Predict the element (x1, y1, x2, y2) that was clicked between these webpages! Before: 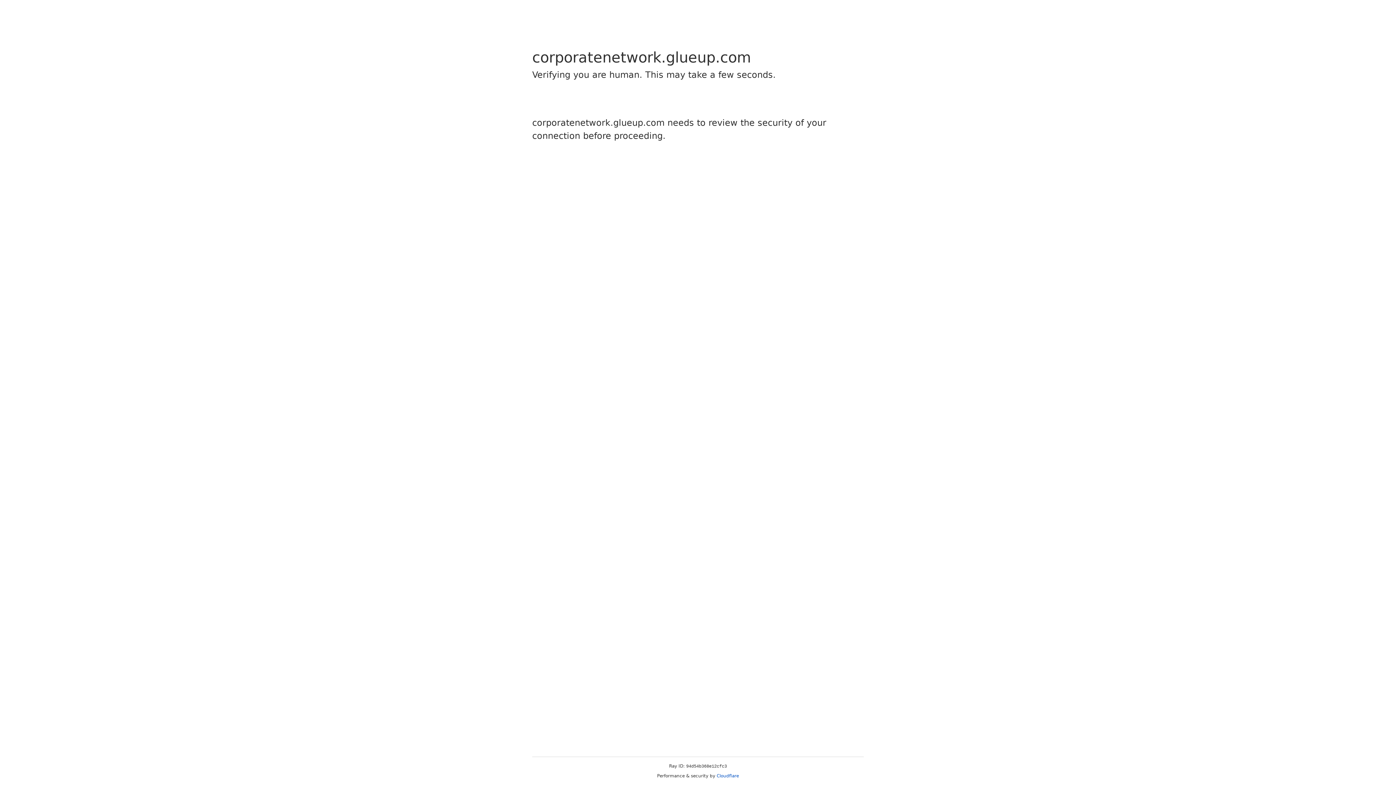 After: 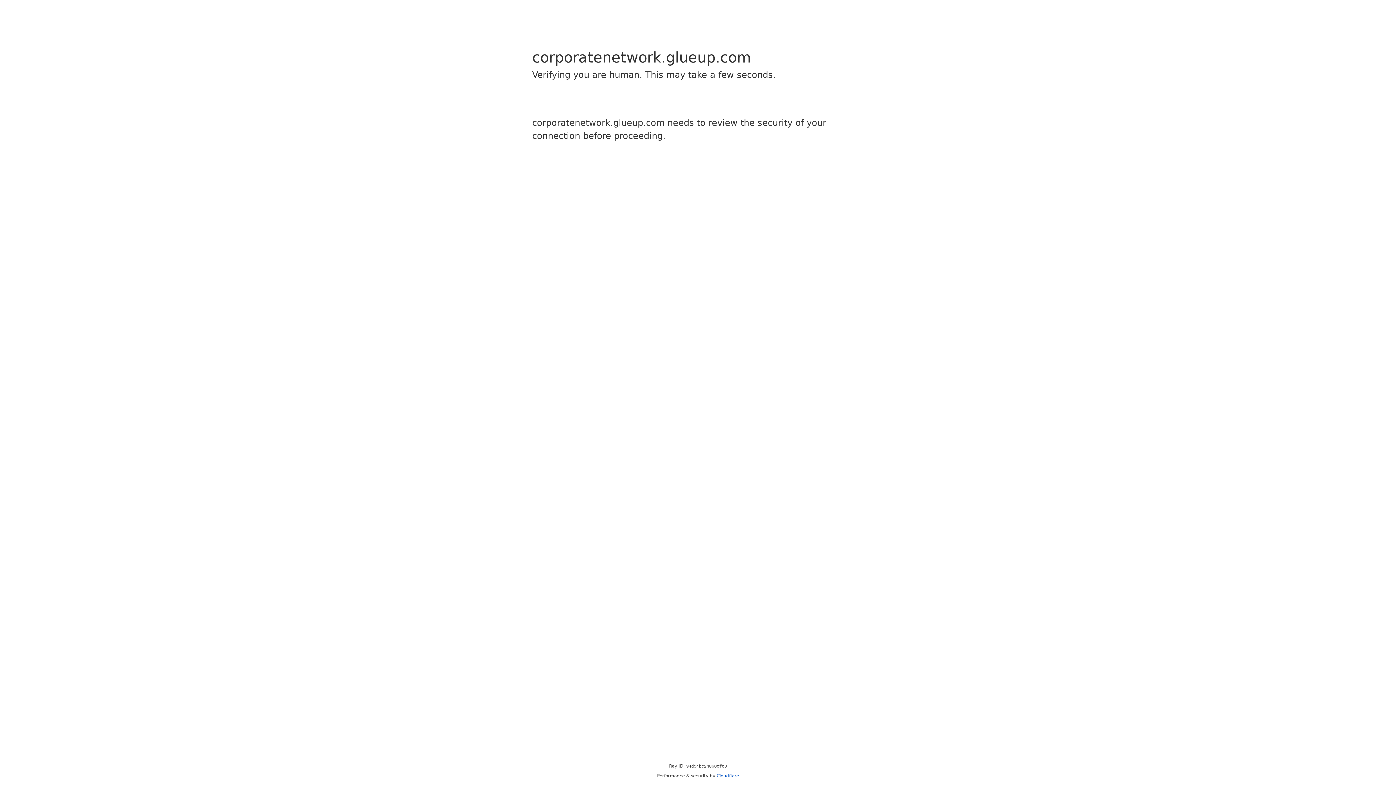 Action: label: Cloudflare bbox: (716, 773, 739, 778)